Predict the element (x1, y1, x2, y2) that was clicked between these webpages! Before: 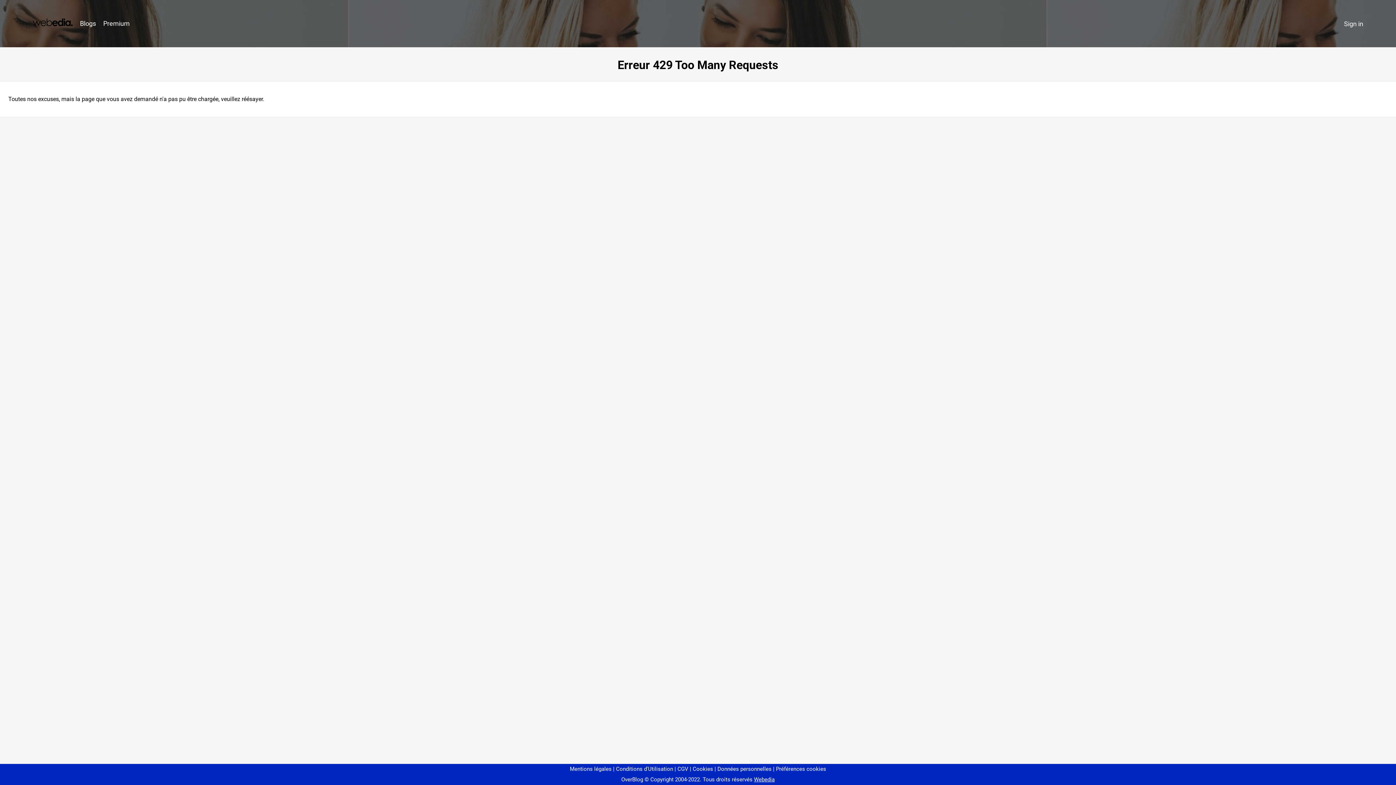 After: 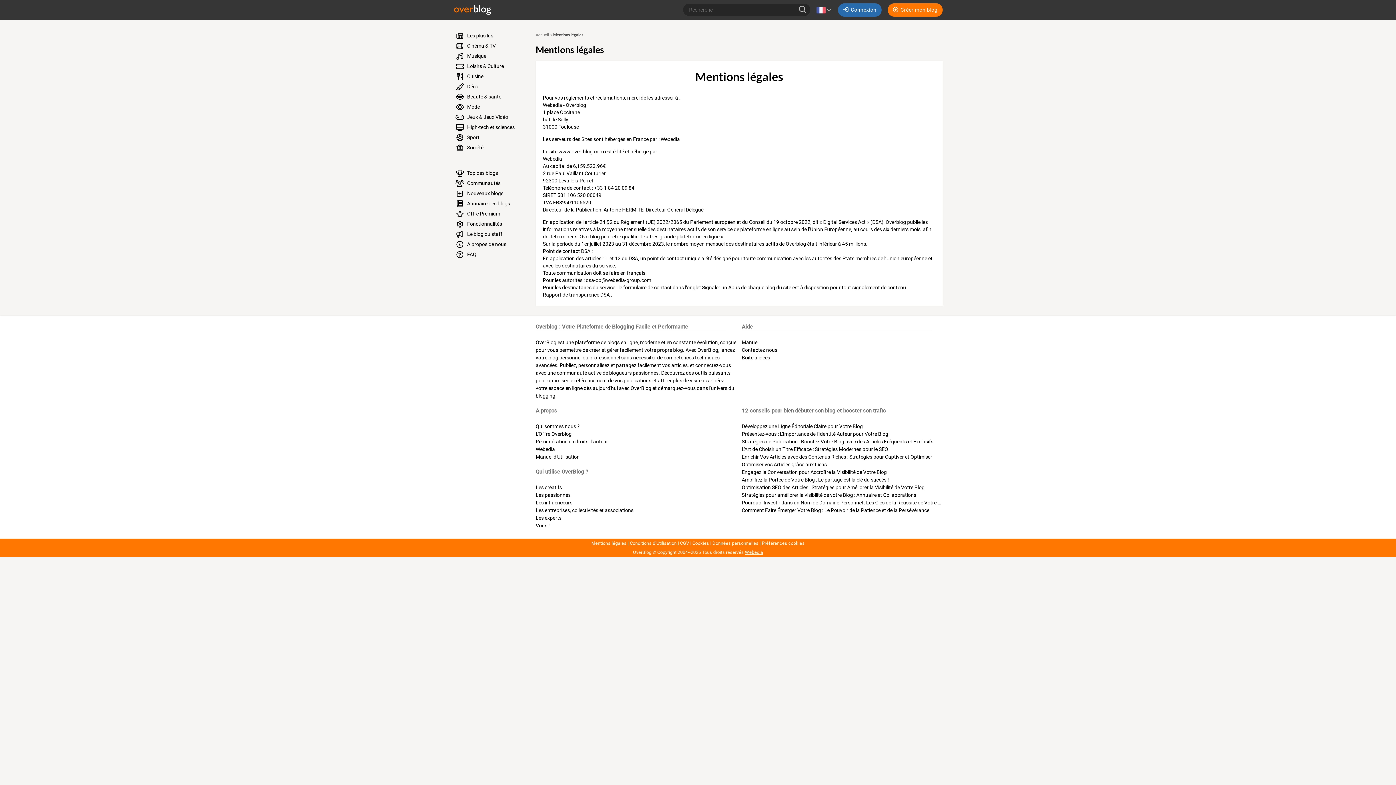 Action: bbox: (570, 766, 611, 772) label: Mentions légales